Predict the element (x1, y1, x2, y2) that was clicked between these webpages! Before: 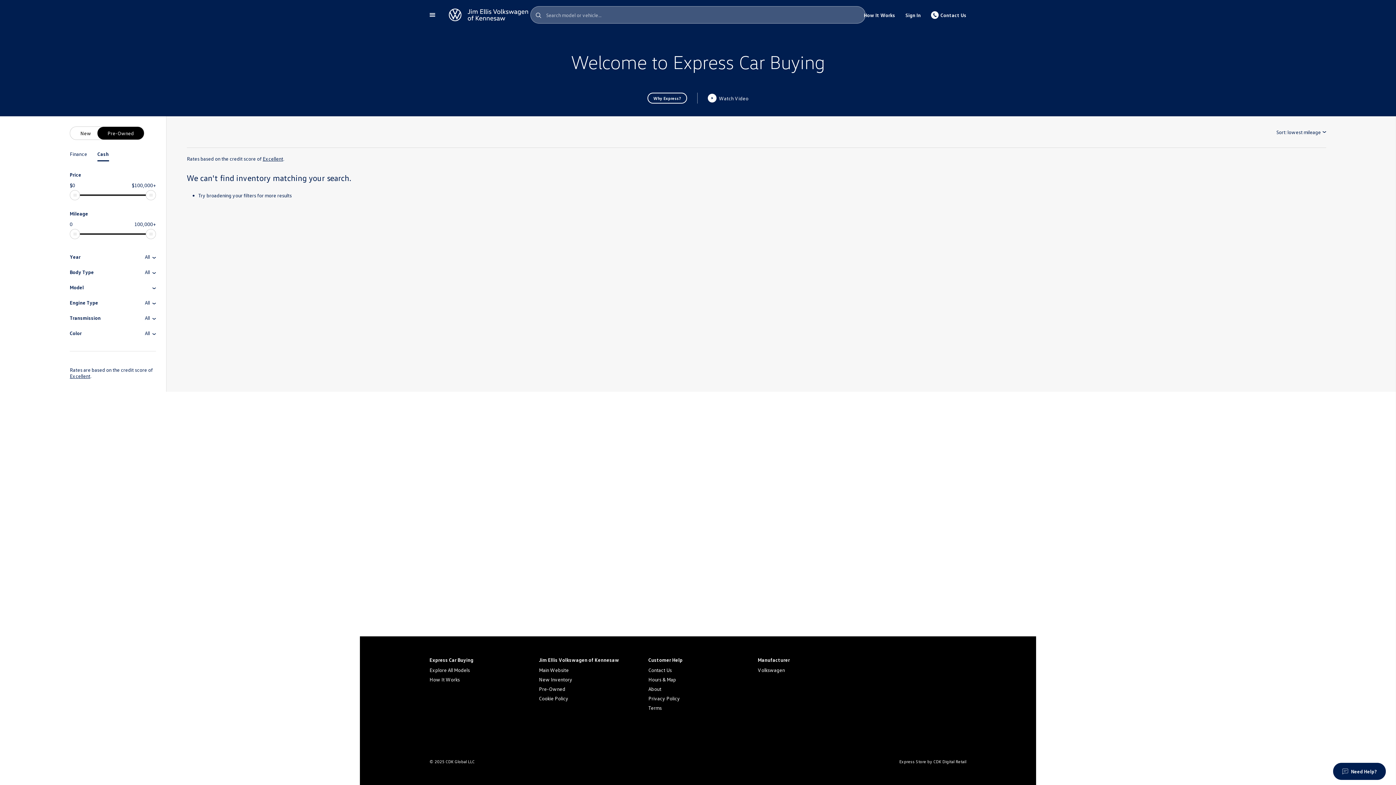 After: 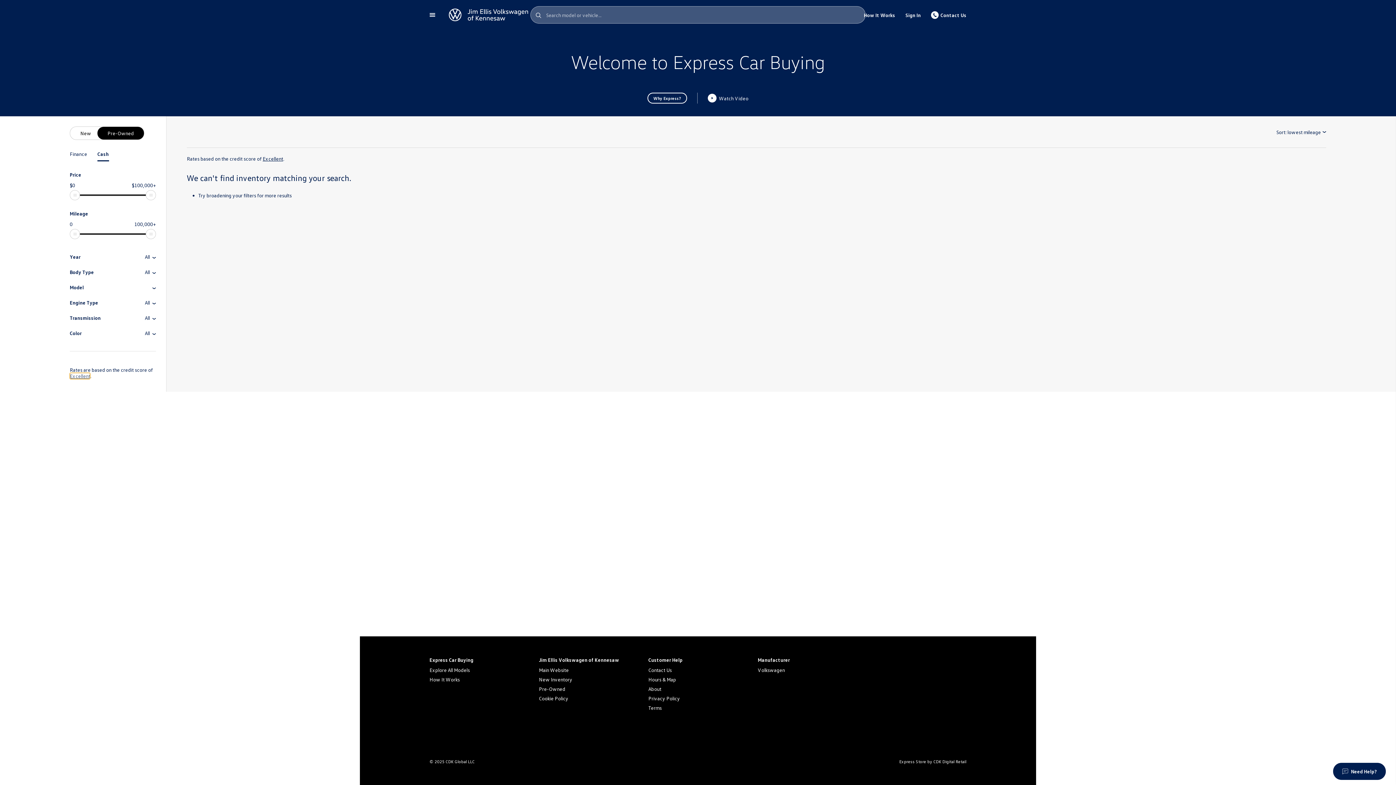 Action: label: Excellent bbox: (69, 373, 90, 379)